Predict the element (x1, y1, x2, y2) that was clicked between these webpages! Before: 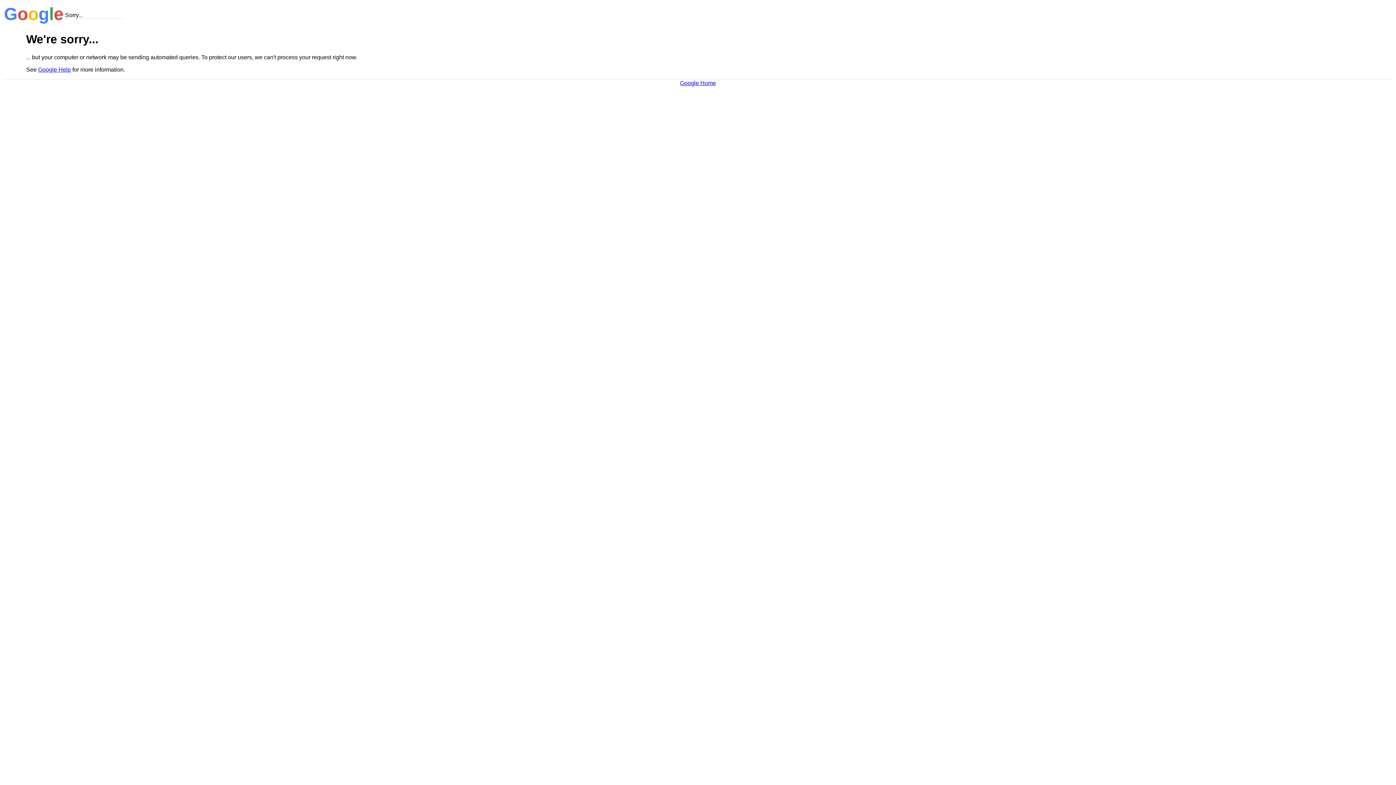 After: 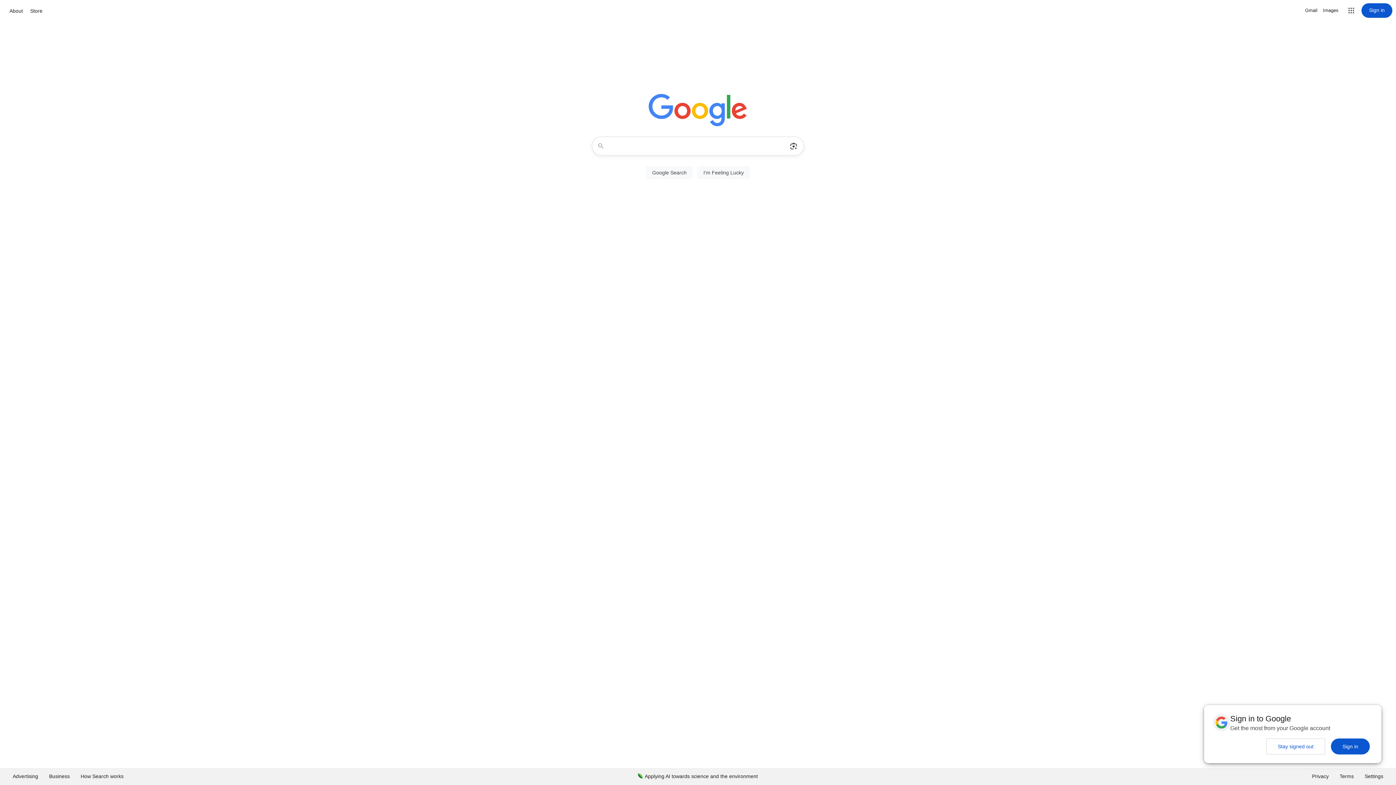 Action: label: Google Home bbox: (680, 79, 716, 86)